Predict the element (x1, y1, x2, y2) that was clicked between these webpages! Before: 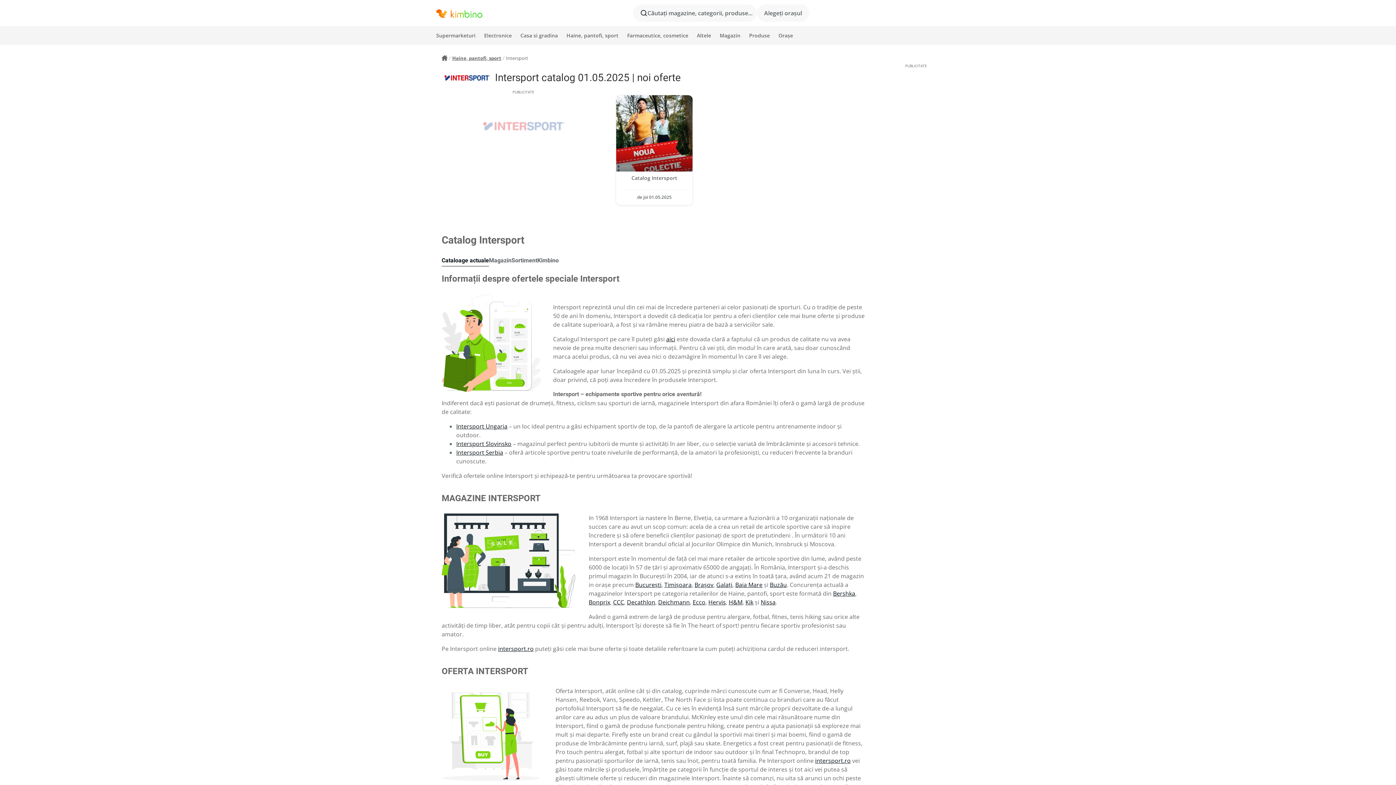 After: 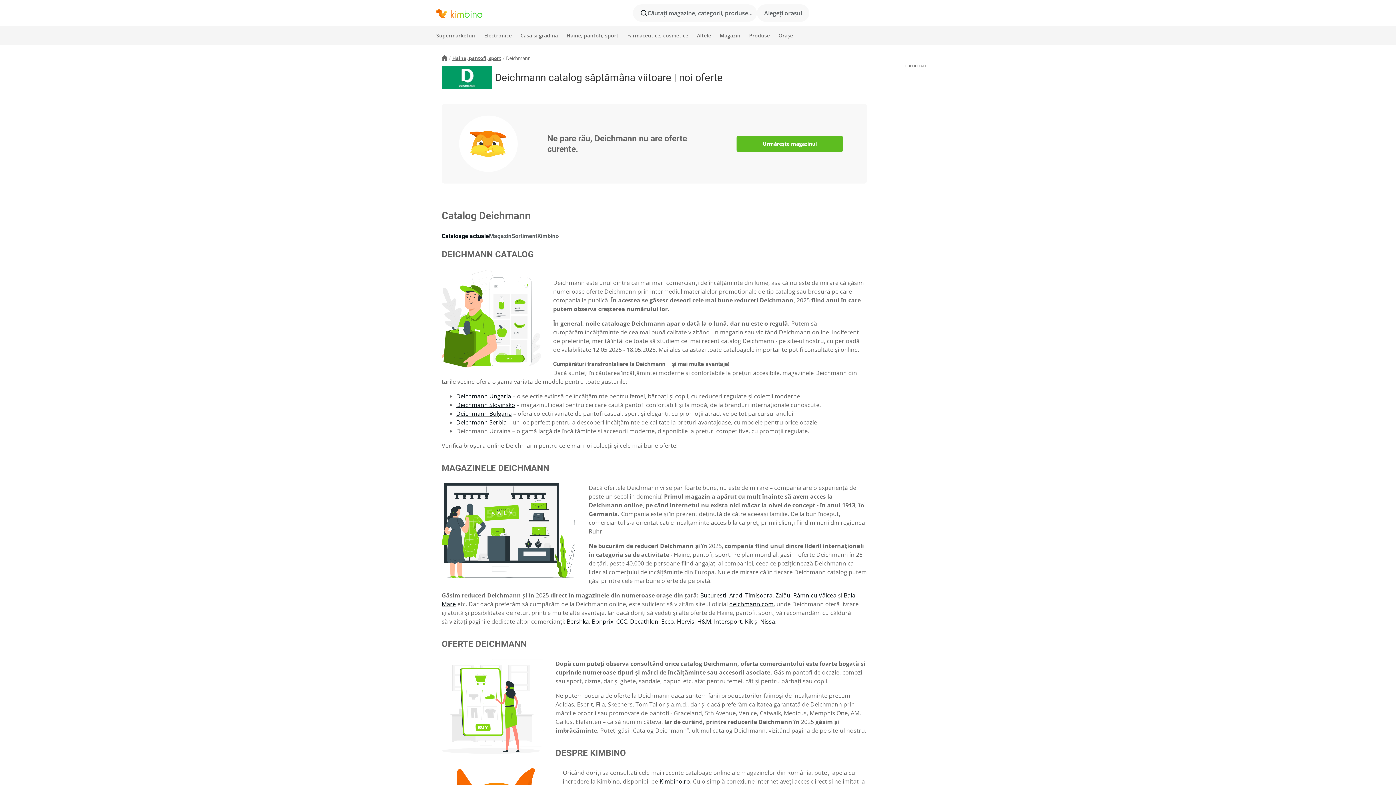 Action: label: Deichmann bbox: (658, 598, 689, 606)